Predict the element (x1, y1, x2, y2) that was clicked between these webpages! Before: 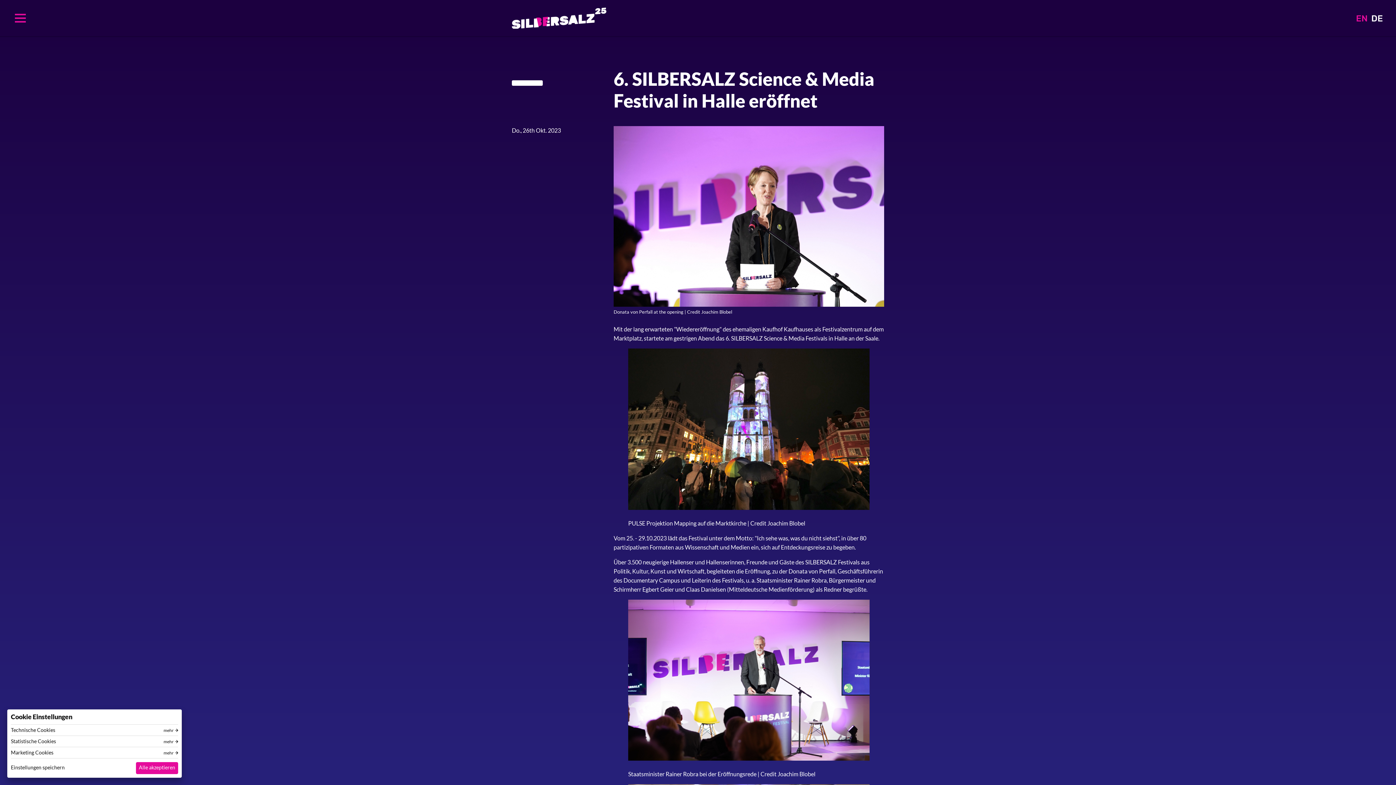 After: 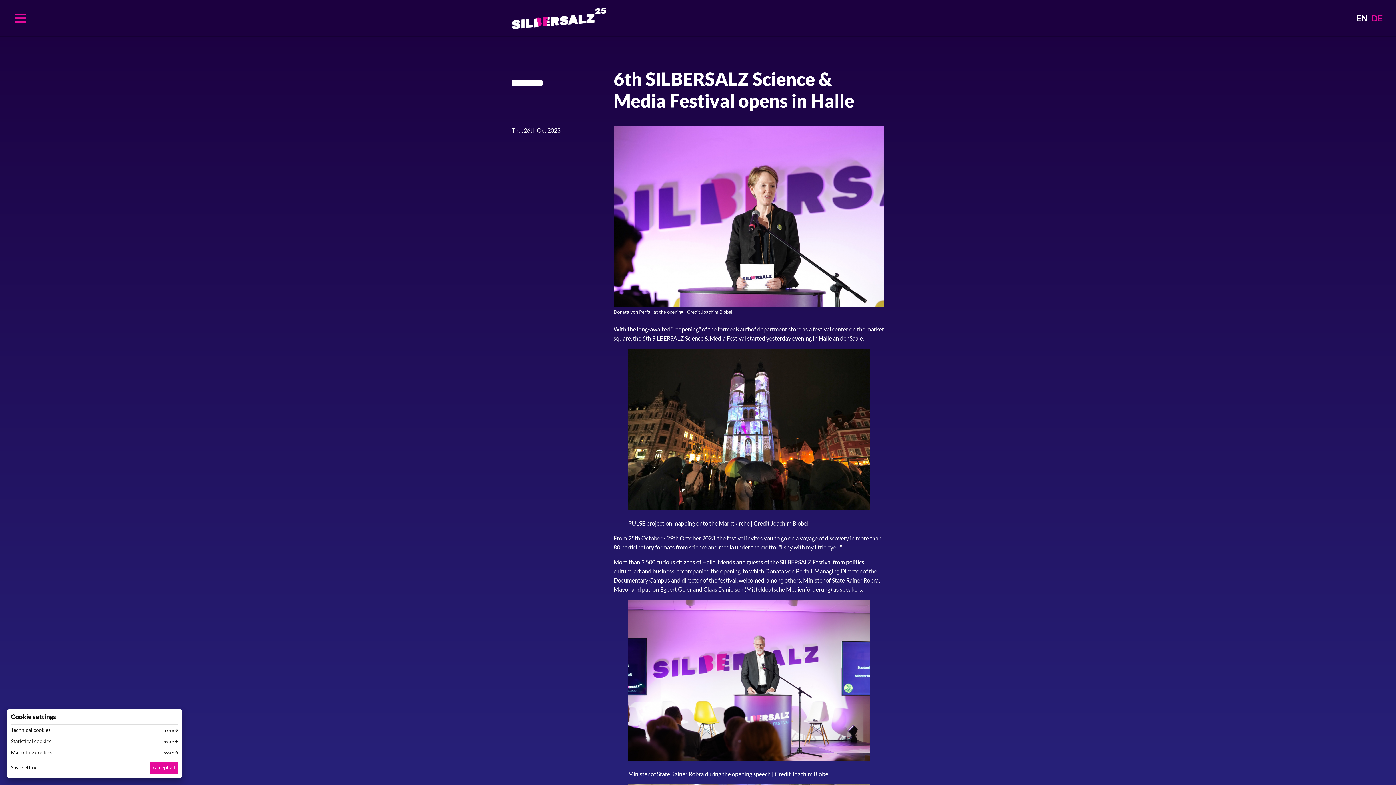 Action: bbox: (1356, 13, 1368, 23) label: EN